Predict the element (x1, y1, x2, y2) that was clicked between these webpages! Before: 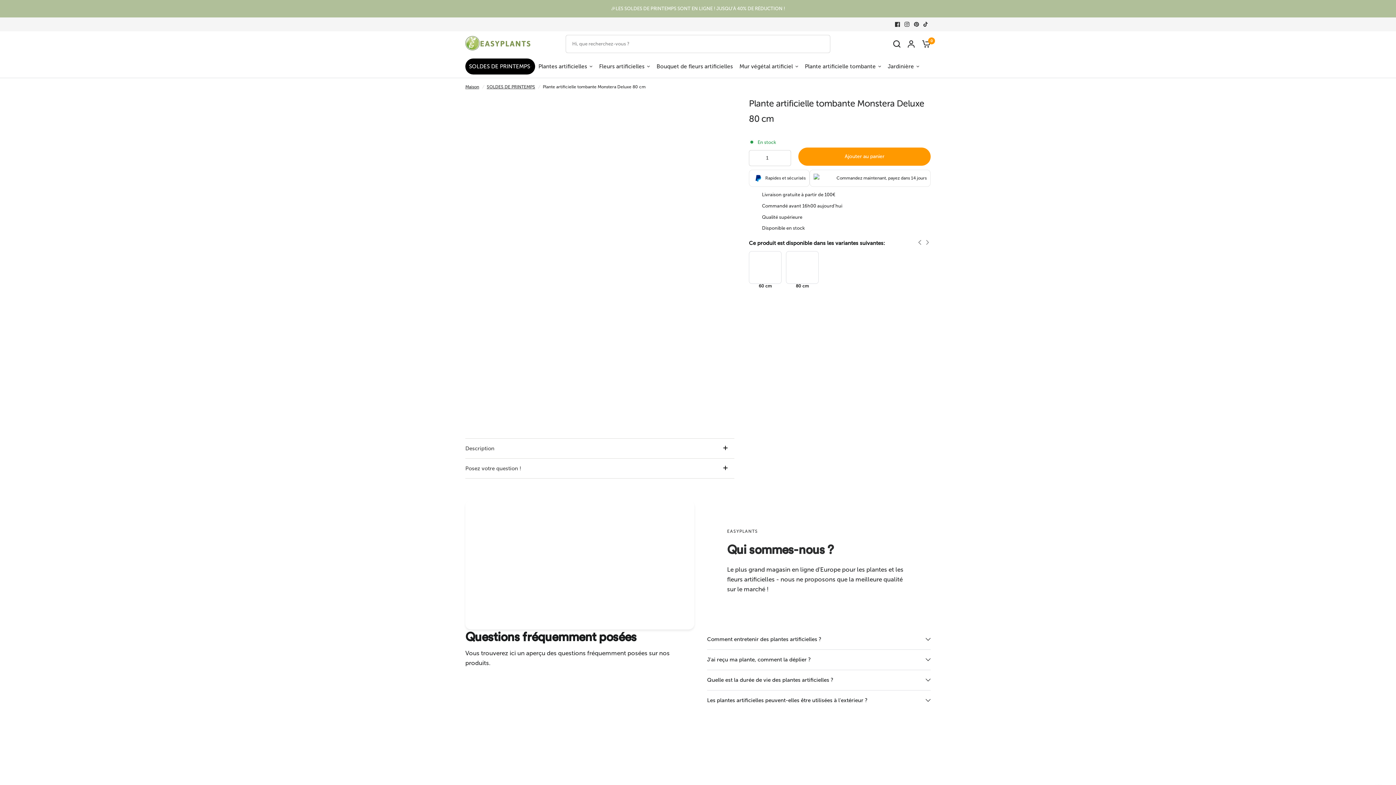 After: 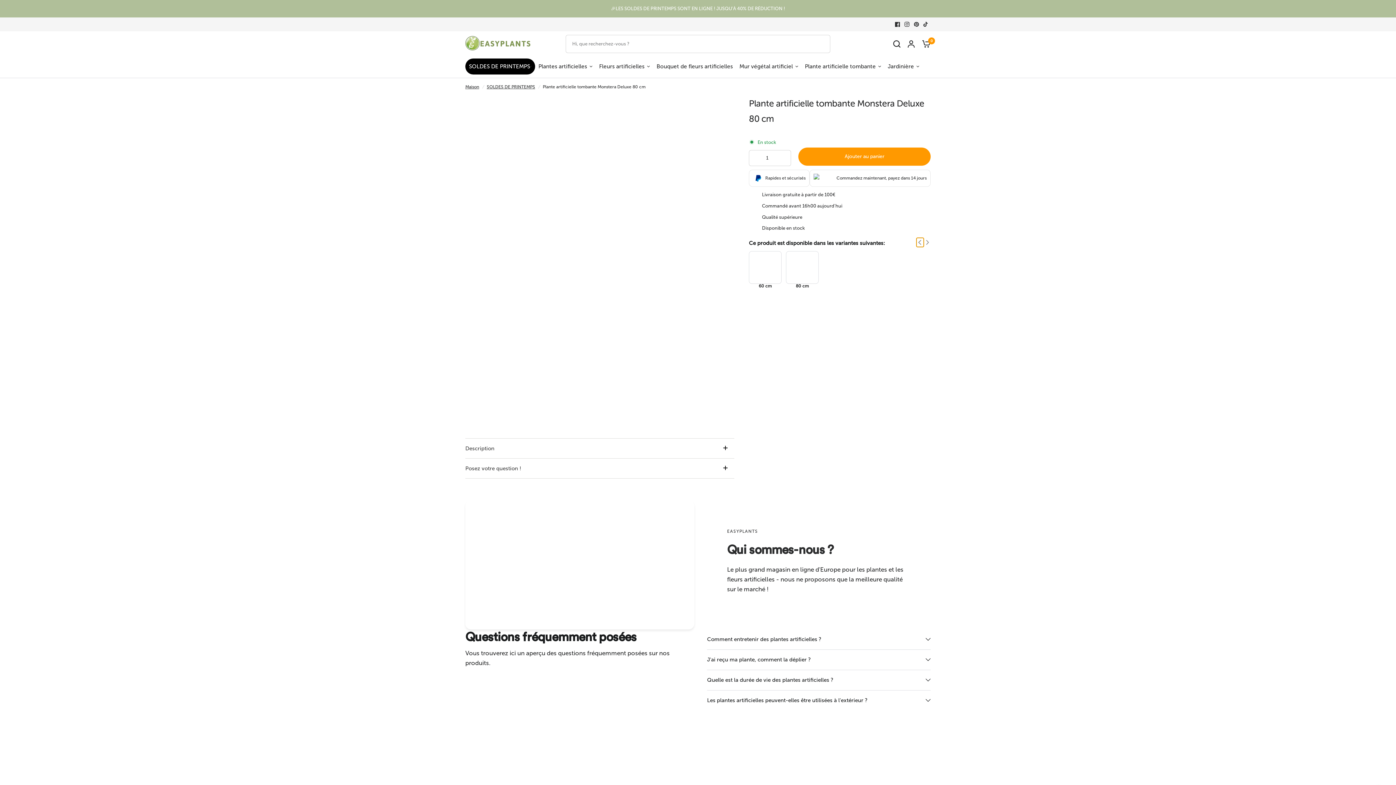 Action: bbox: (916, 238, 923, 247)